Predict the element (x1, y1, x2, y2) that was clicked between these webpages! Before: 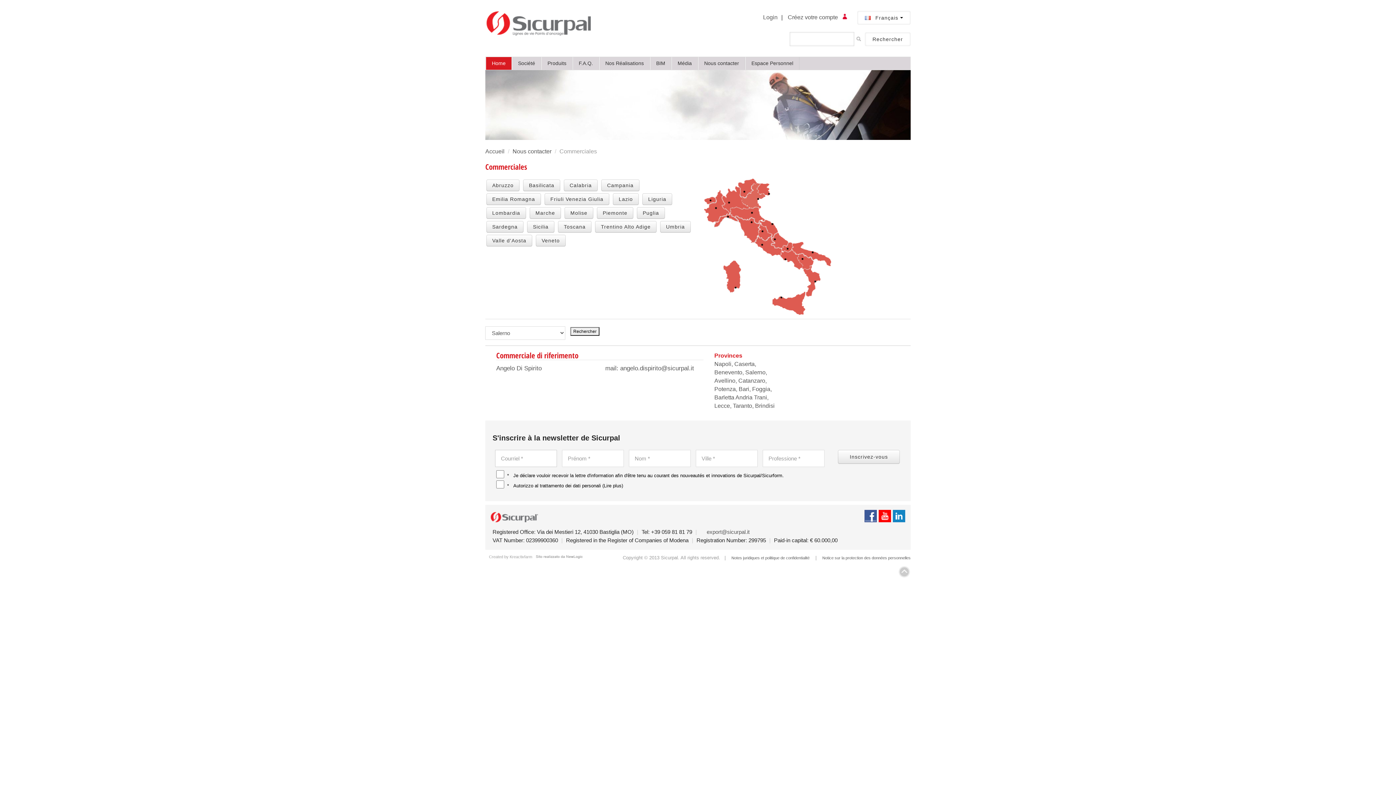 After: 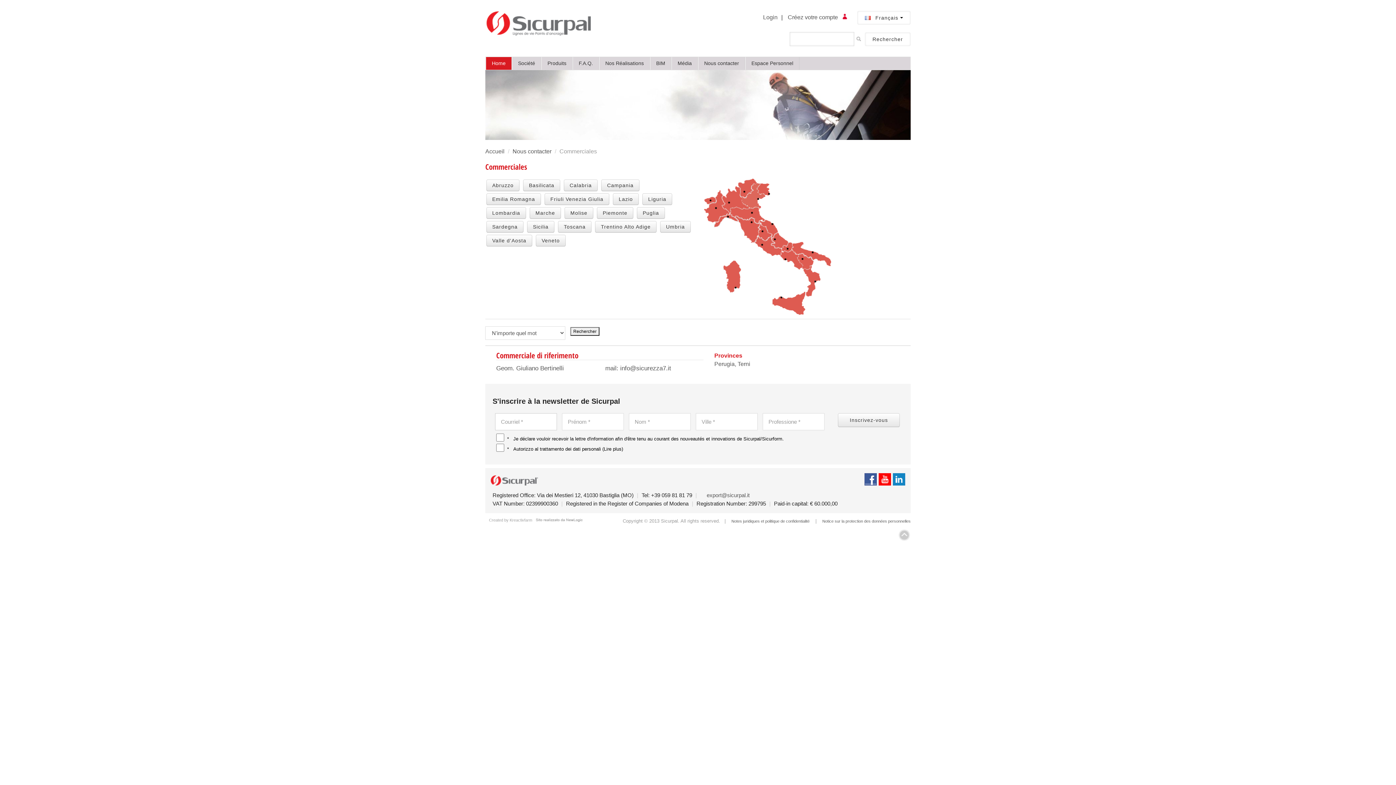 Action: bbox: (660, 221, 690, 232) label: Umbria